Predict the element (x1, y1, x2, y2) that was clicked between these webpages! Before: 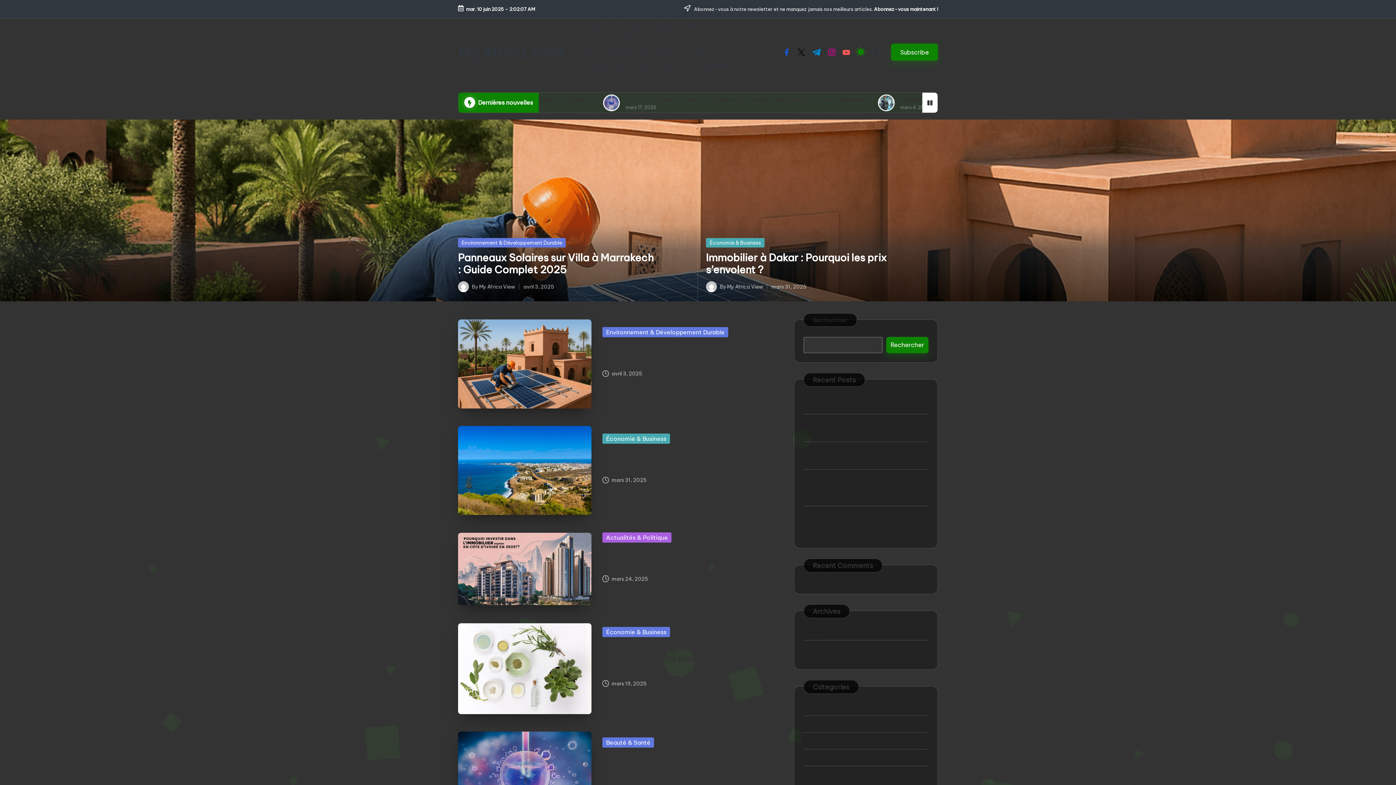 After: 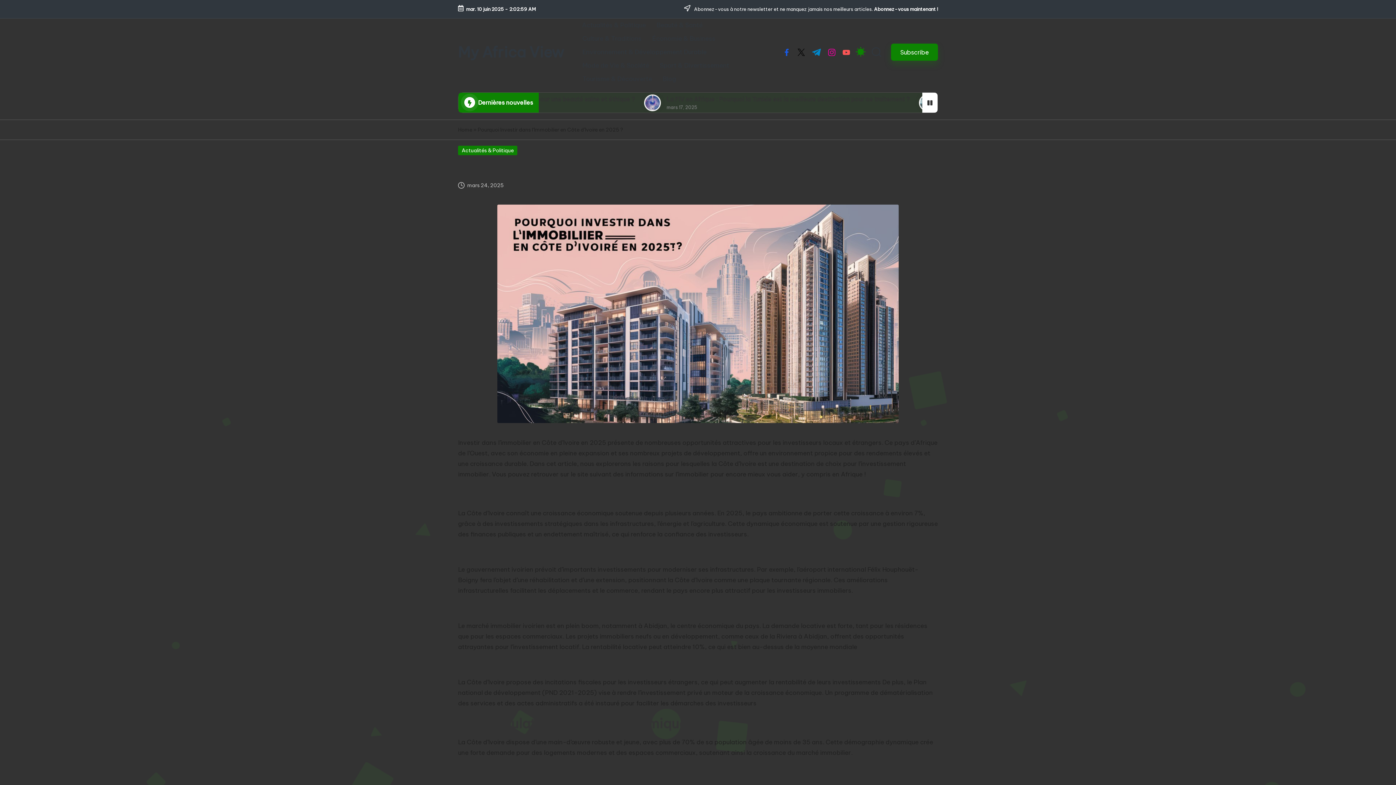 Action: bbox: (803, 447, 928, 465) label: Pourquoi Investir dans l’Immobilier en Côte d’Ivoire en 2025 ?